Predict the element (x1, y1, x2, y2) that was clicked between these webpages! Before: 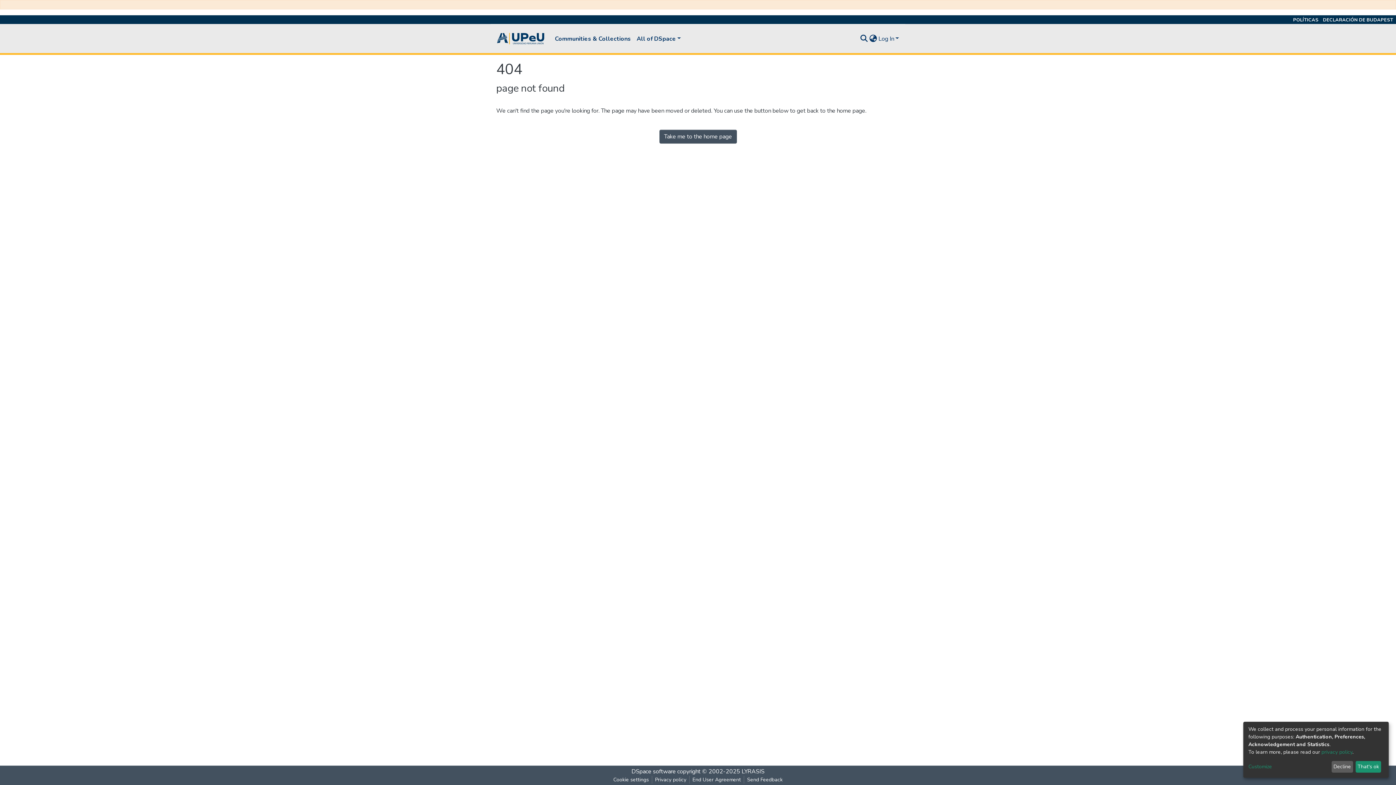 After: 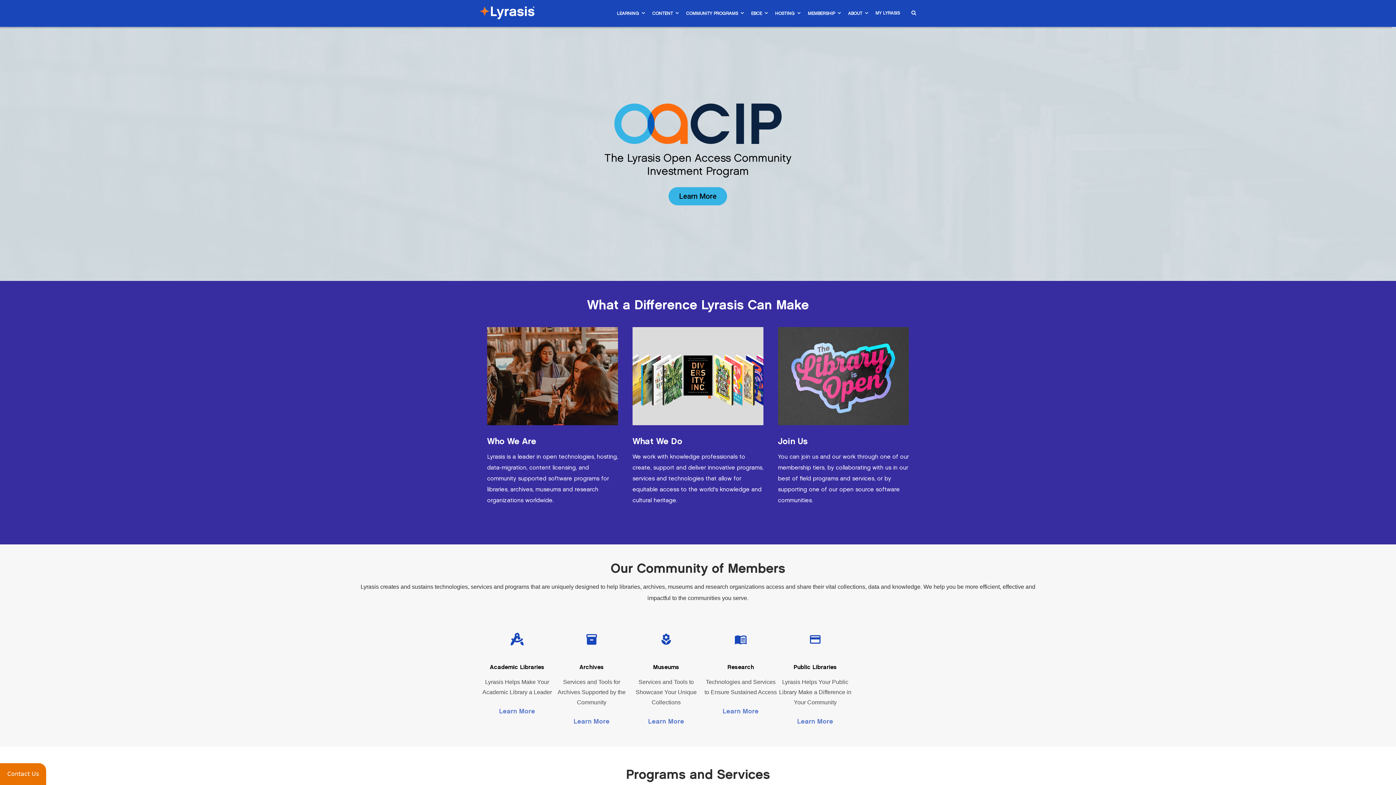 Action: label: LYRASIS bbox: (741, 768, 764, 776)